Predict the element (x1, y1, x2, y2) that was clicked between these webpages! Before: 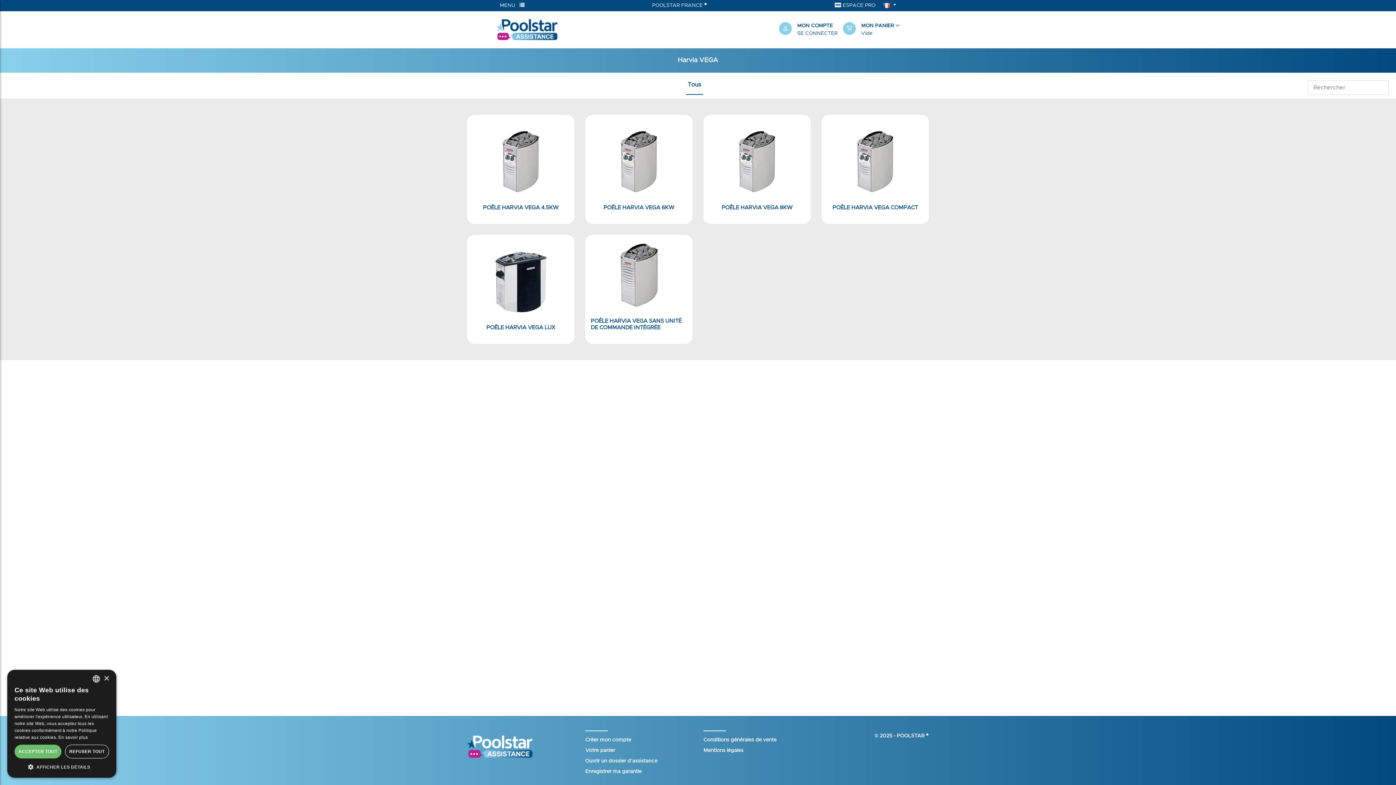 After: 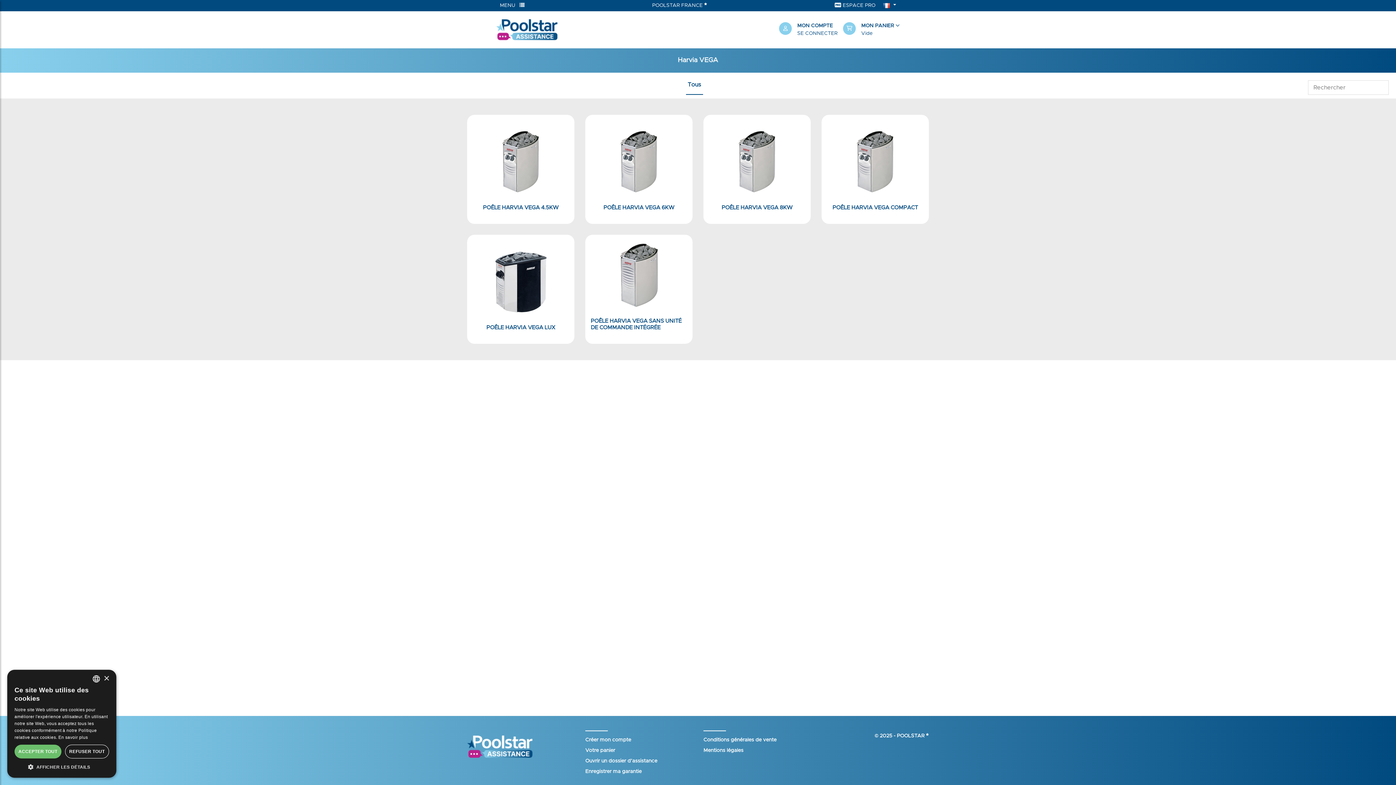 Action: bbox: (467, 735, 532, 758)